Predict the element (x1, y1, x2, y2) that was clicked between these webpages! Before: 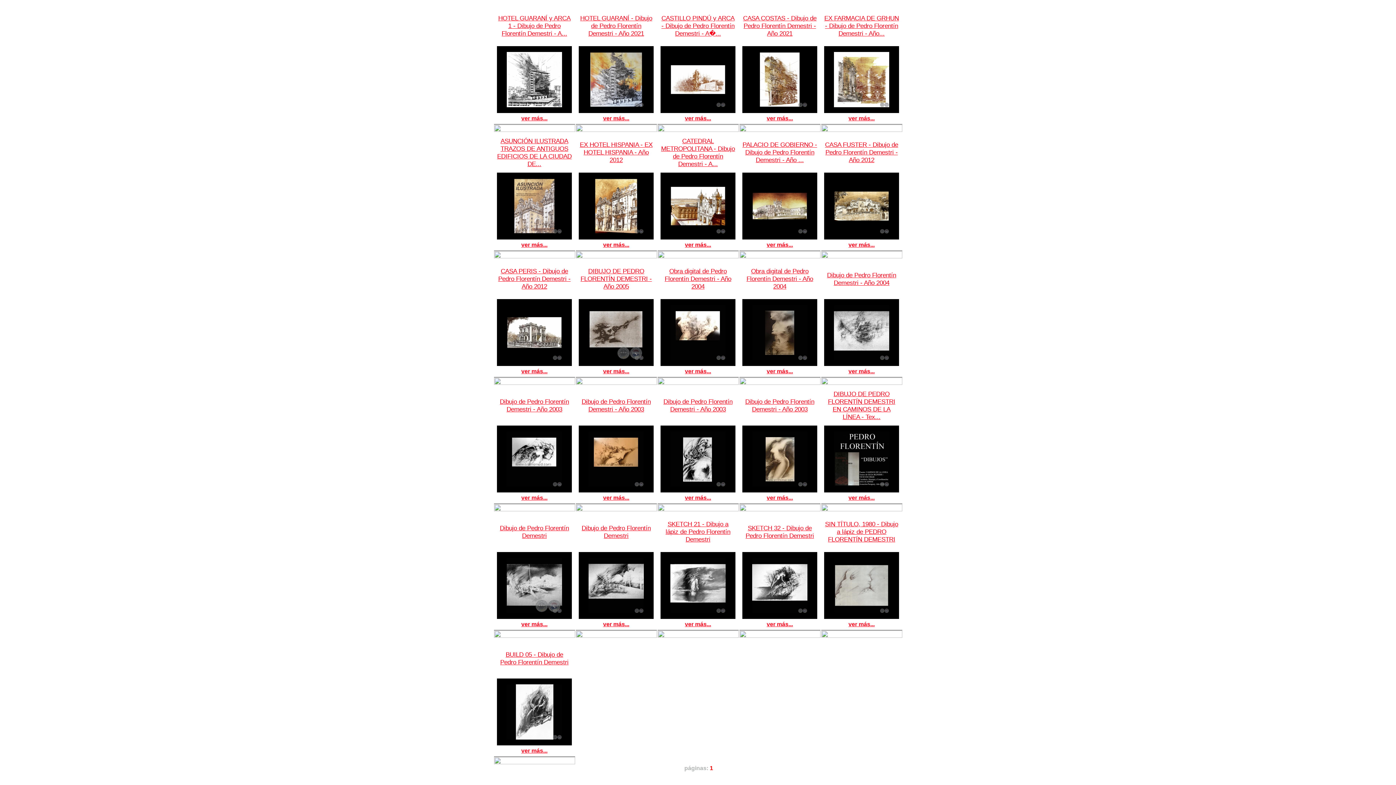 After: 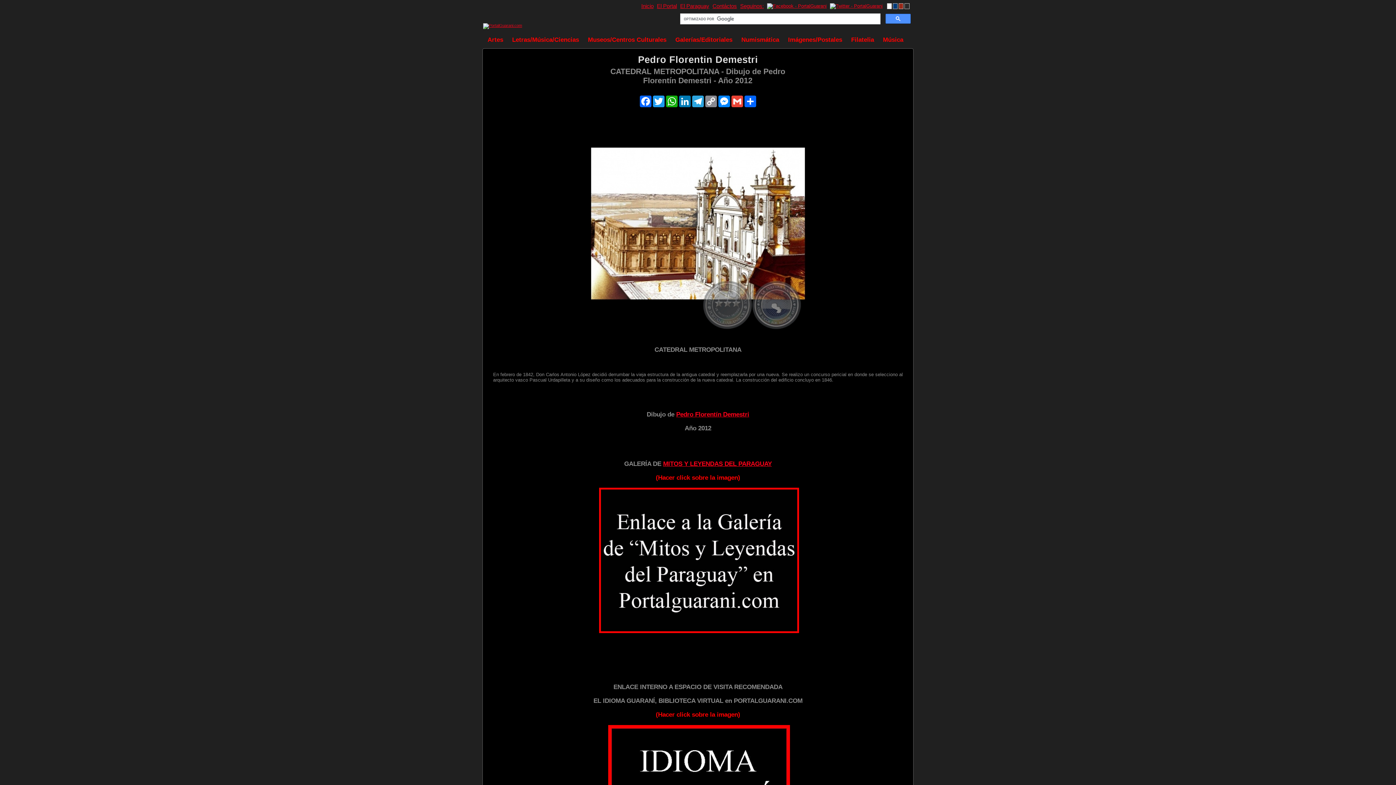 Action: label: CATEDRAL METROPOLITANA - Dibujo de Pedro Florentín Demestri - A... bbox: (661, 137, 735, 167)